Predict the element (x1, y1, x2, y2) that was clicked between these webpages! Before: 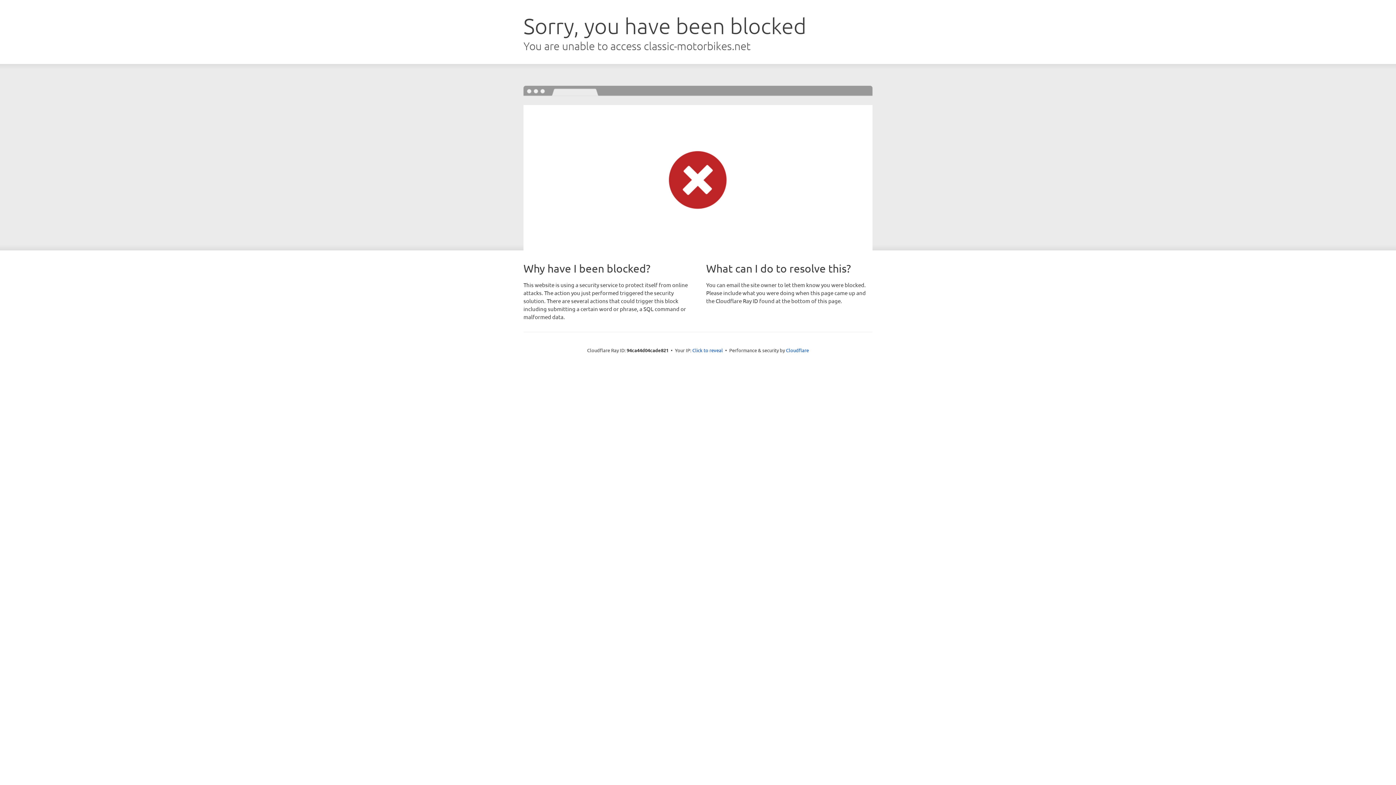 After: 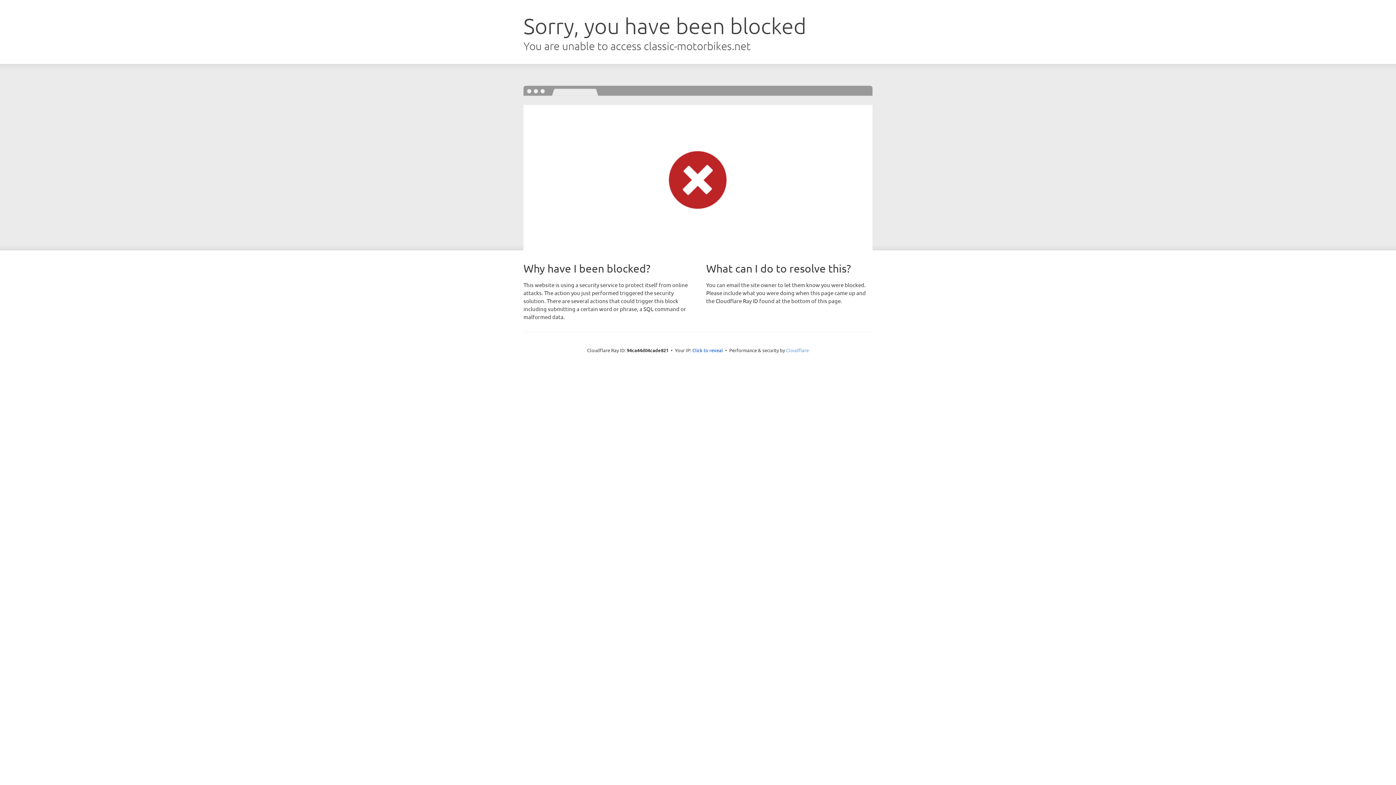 Action: label: Cloudflare bbox: (786, 347, 809, 353)